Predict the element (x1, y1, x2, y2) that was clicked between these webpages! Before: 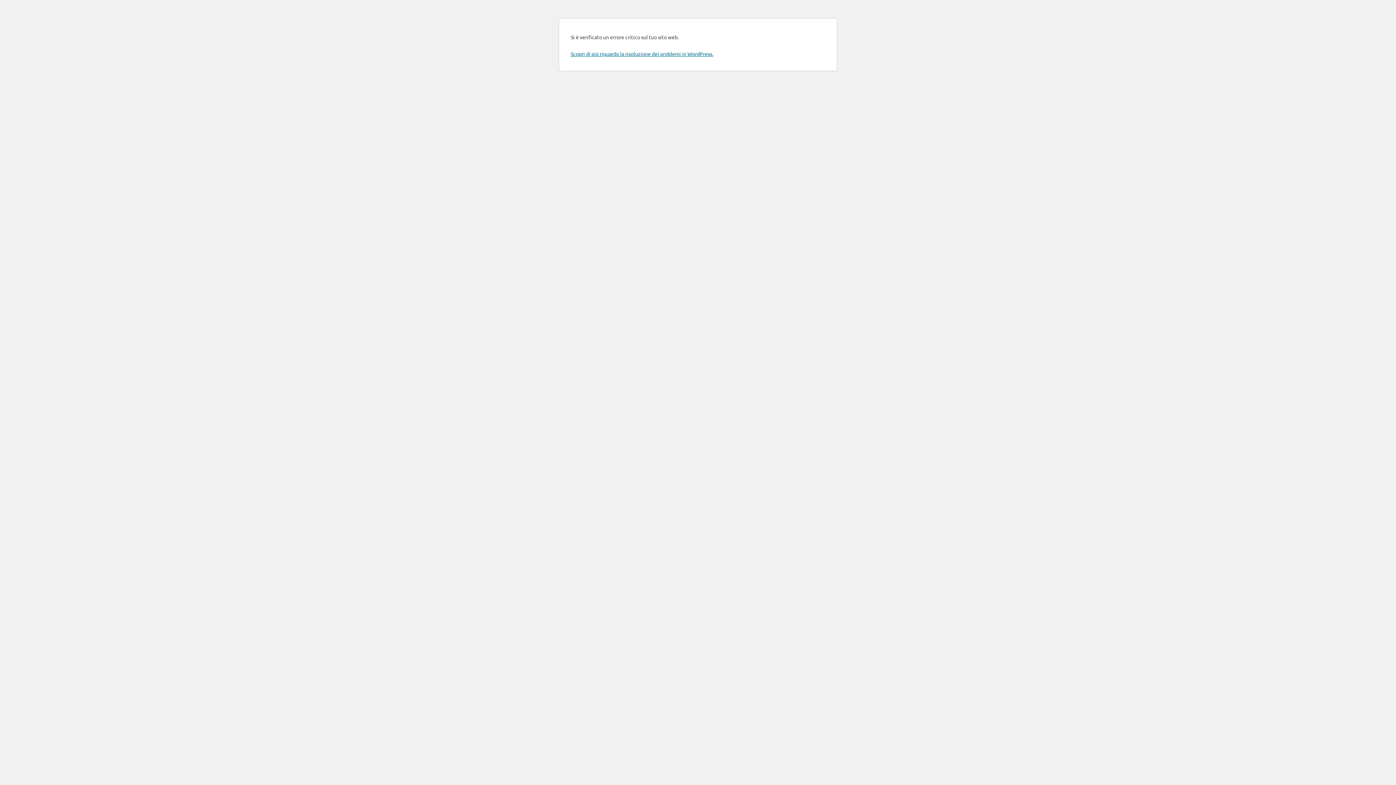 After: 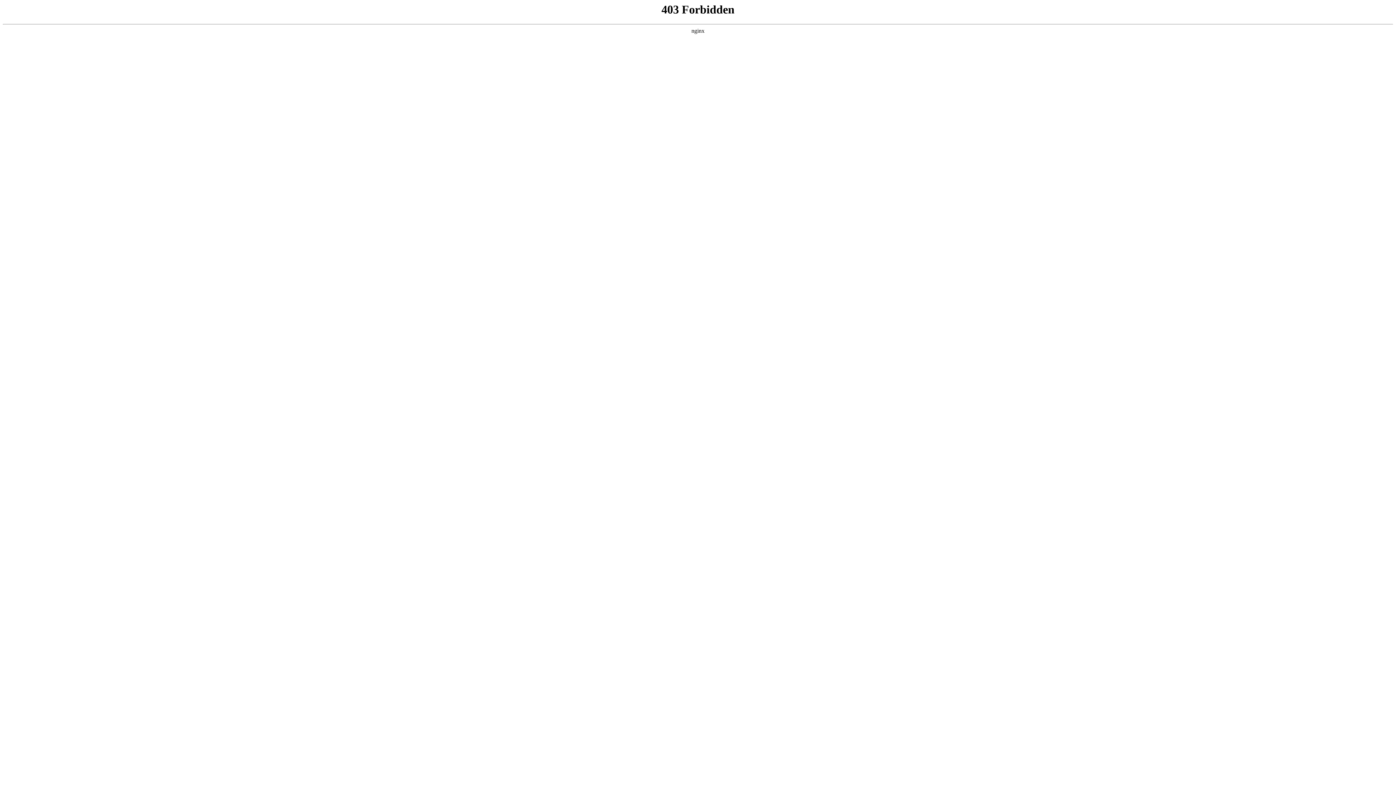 Action: label: Scopri di più riguardo la risoluzione dei problemi in WordPress. bbox: (570, 50, 713, 57)